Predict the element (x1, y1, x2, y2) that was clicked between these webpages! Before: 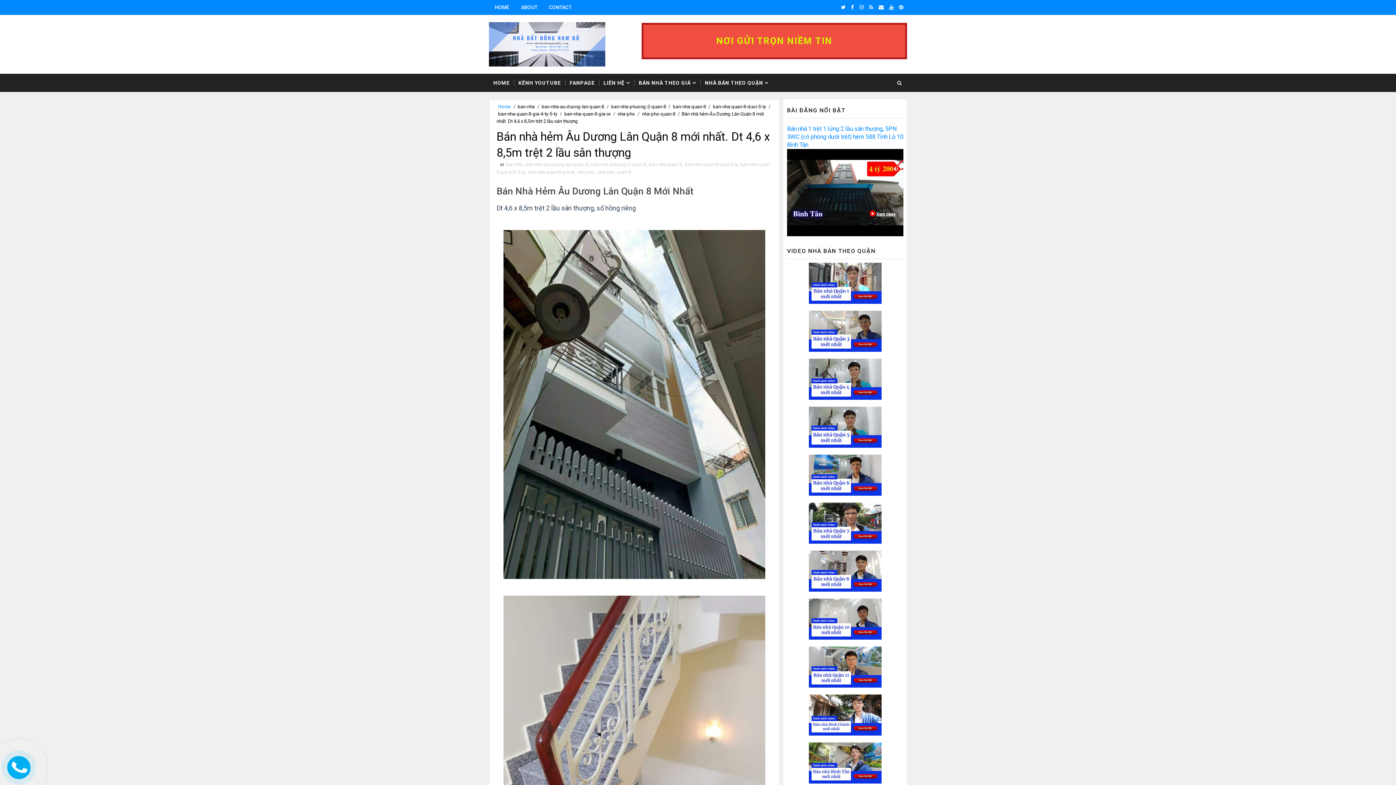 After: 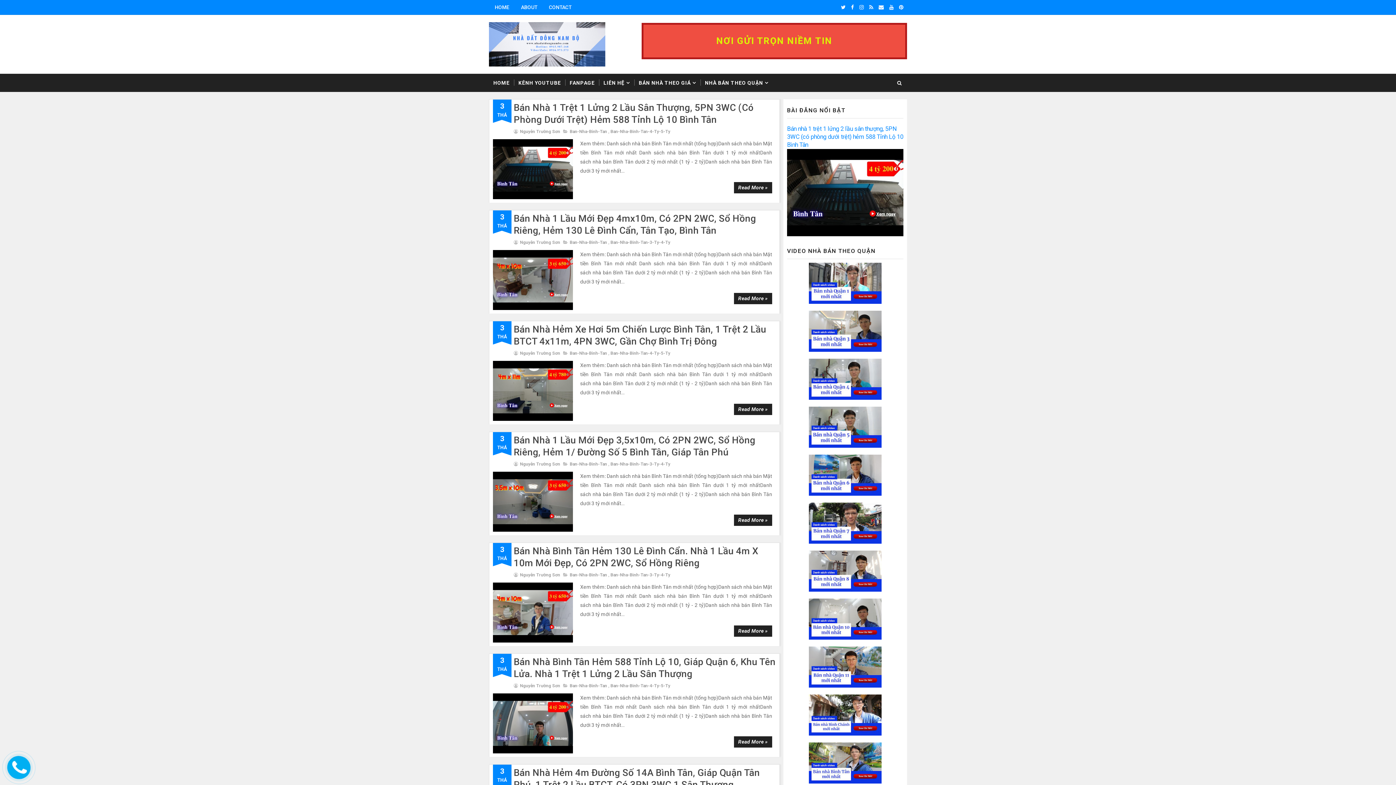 Action: bbox: (489, 22, 605, 66)